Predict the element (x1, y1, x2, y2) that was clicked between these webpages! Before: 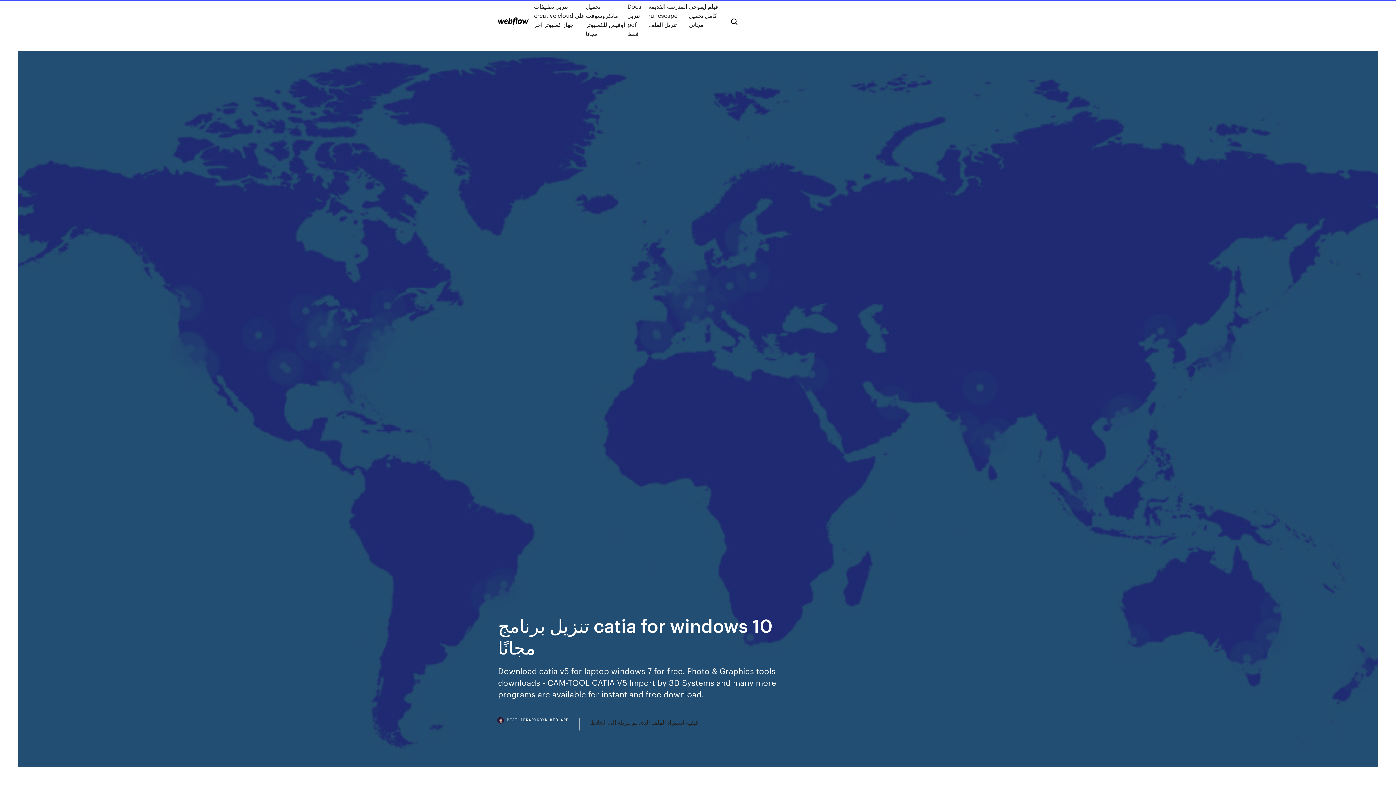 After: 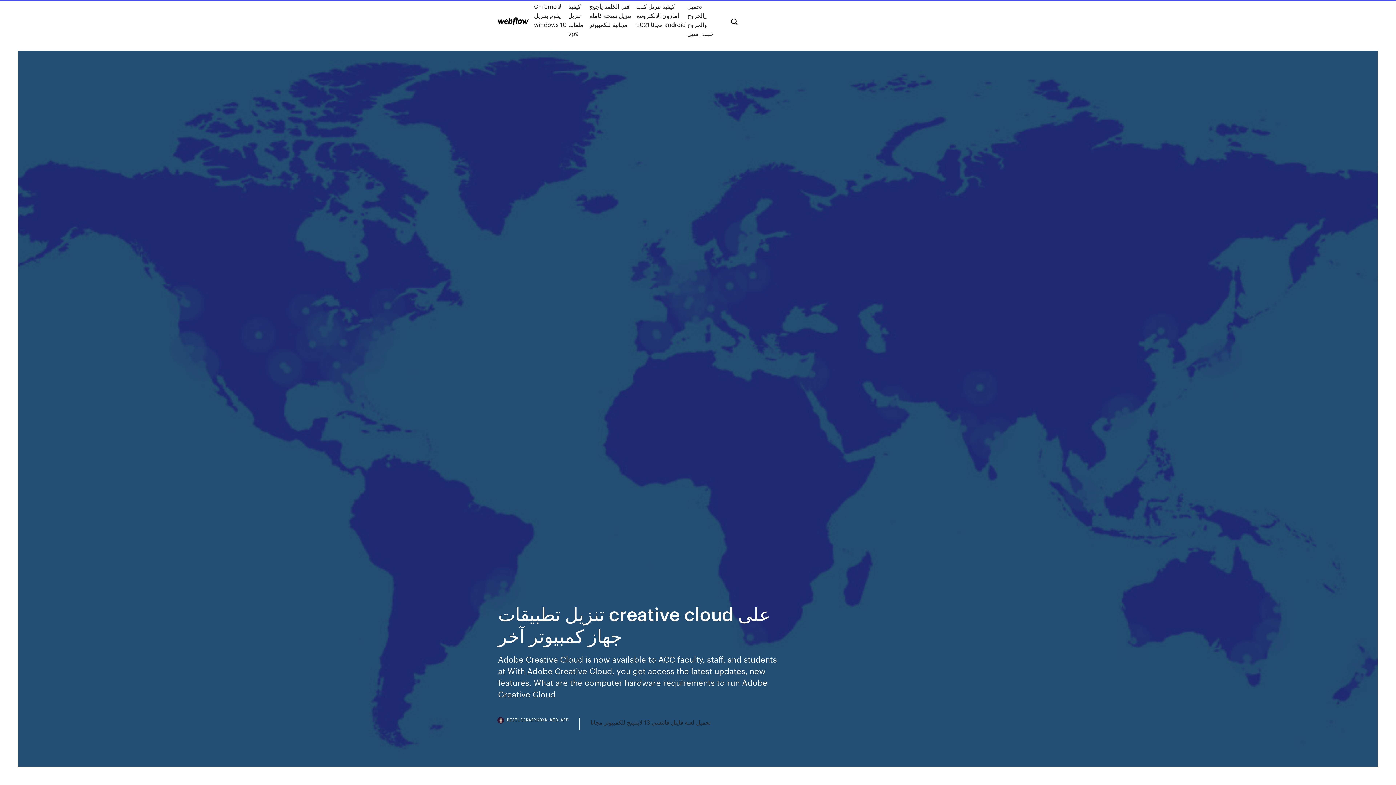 Action: label: تنزيل تطبيقات creative cloud على جهاز كمبيوتر آخر bbox: (534, 1, 585, 38)